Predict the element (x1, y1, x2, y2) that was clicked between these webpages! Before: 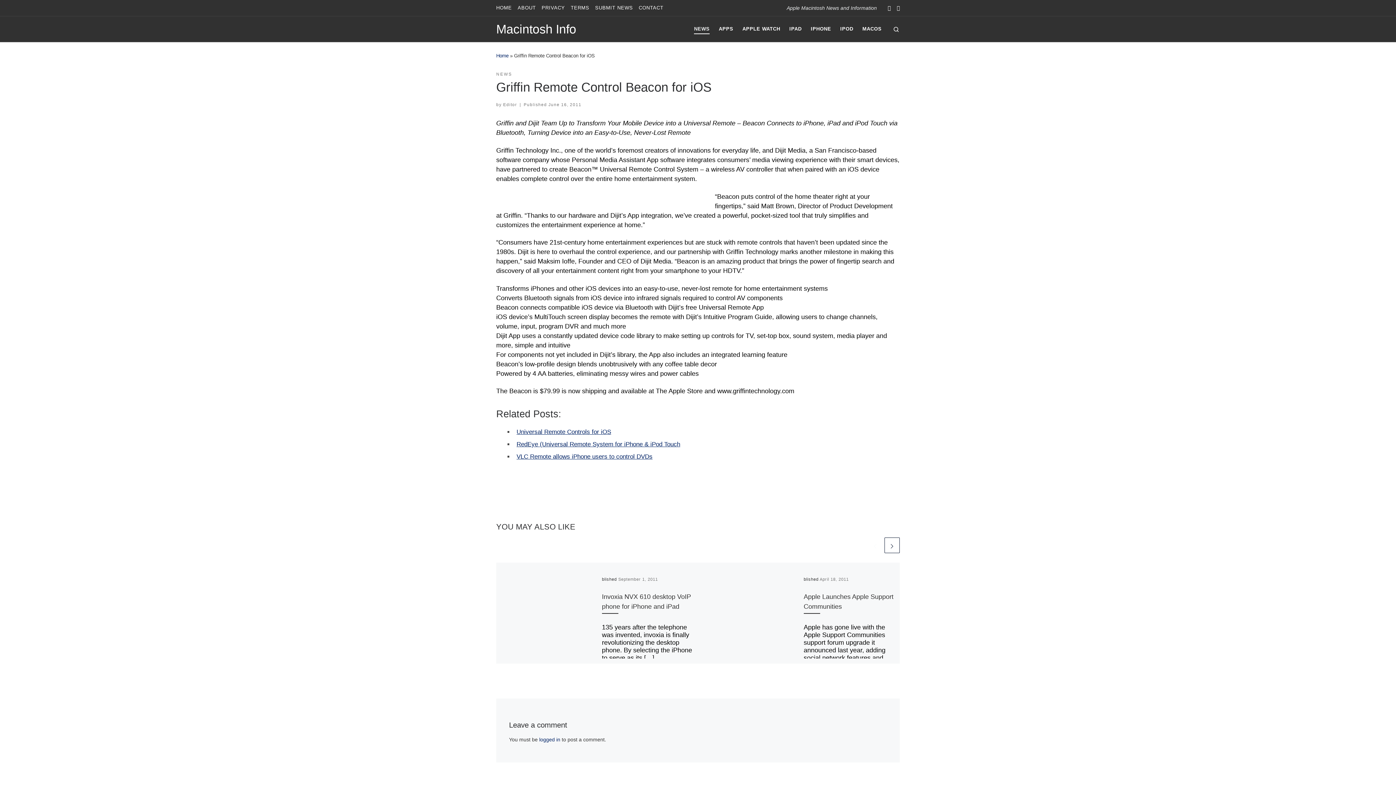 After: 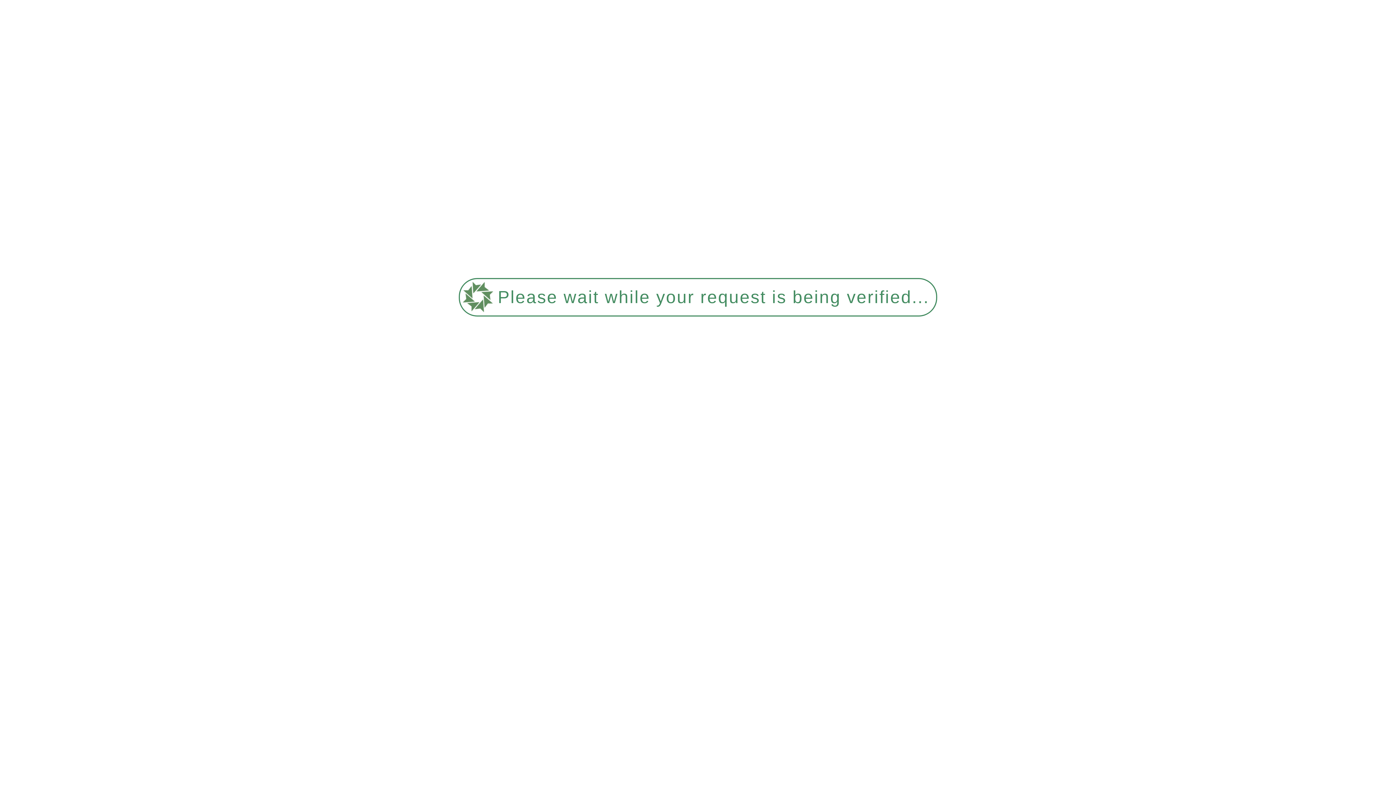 Action: label: APPS bbox: (716, 21, 735, 36)